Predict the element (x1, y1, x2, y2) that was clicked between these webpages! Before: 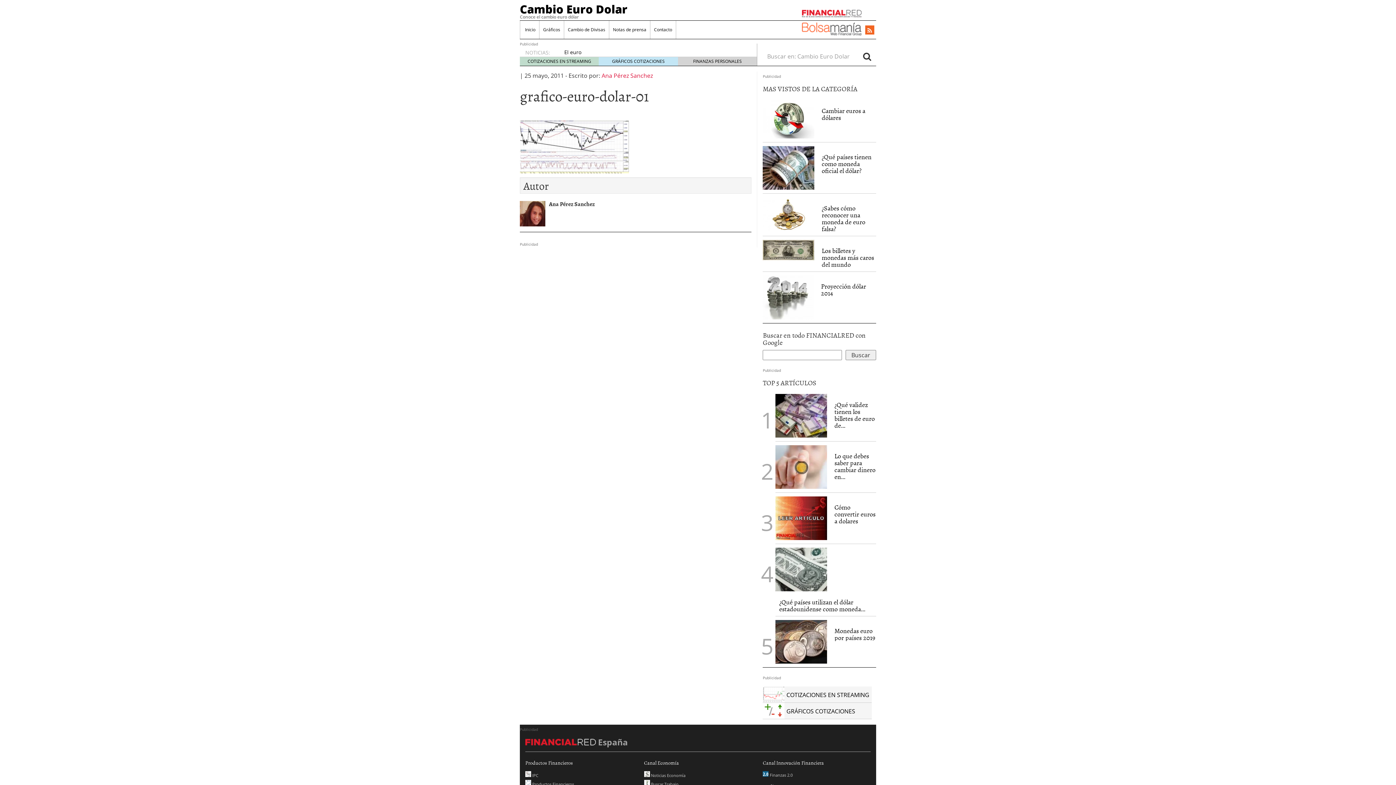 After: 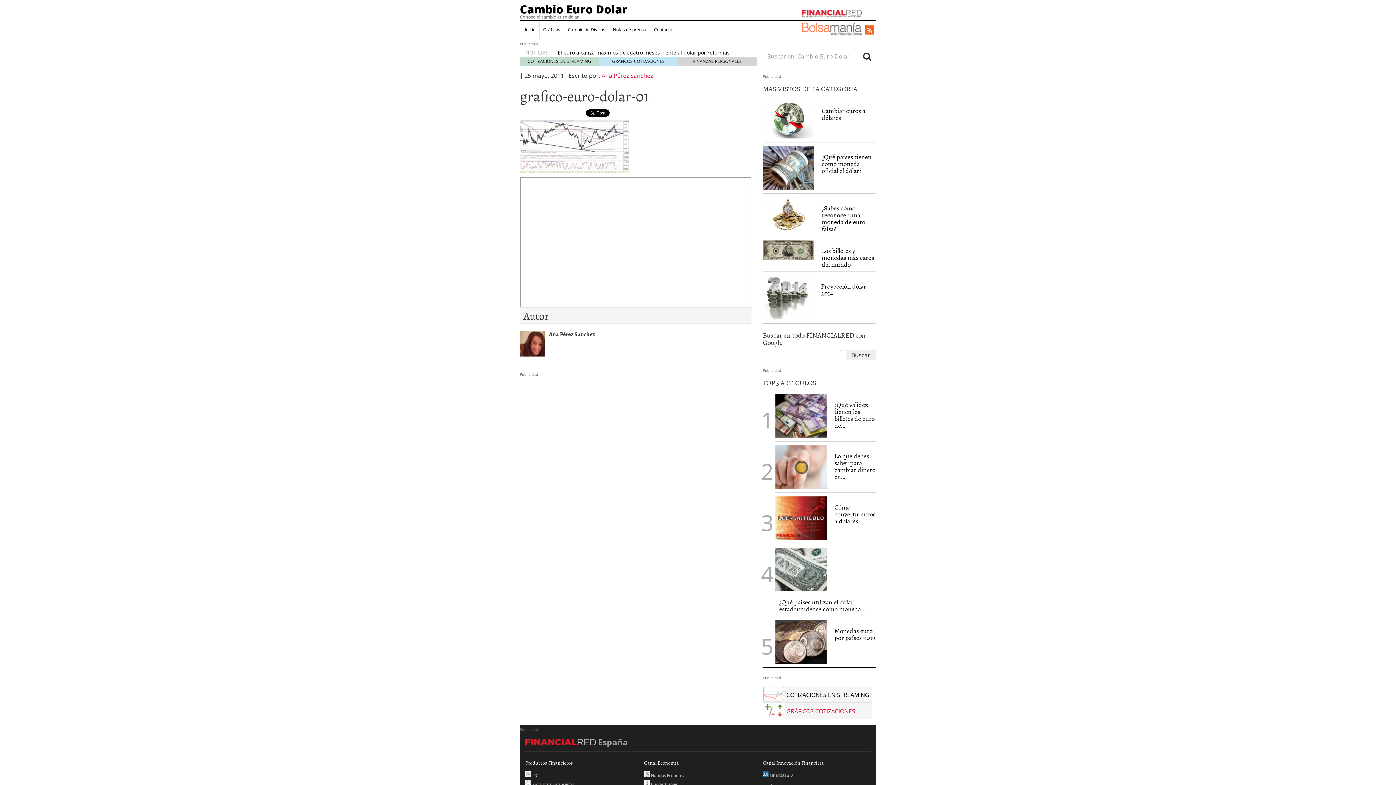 Action: label: GRÁFICOS COTIZACIONES bbox: (763, 713, 855, 721)